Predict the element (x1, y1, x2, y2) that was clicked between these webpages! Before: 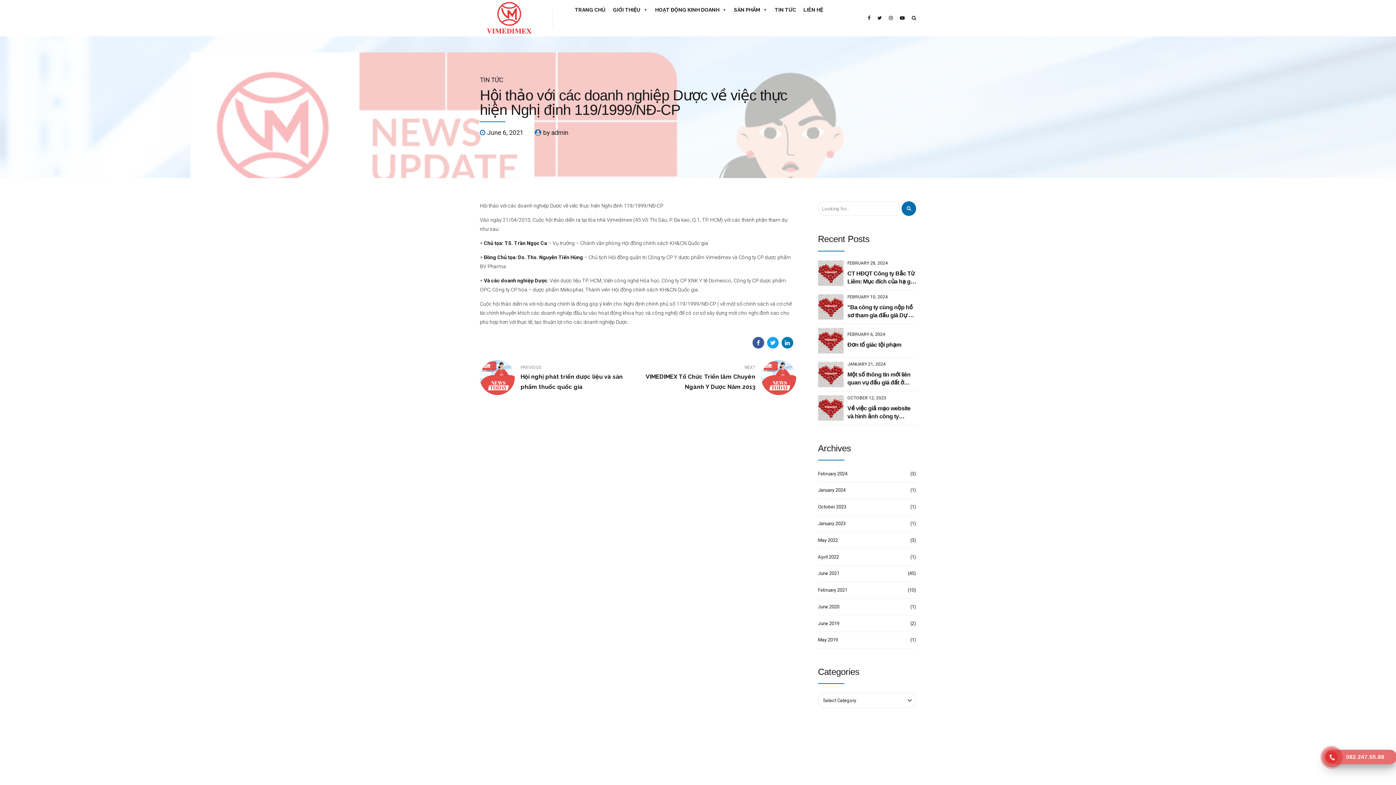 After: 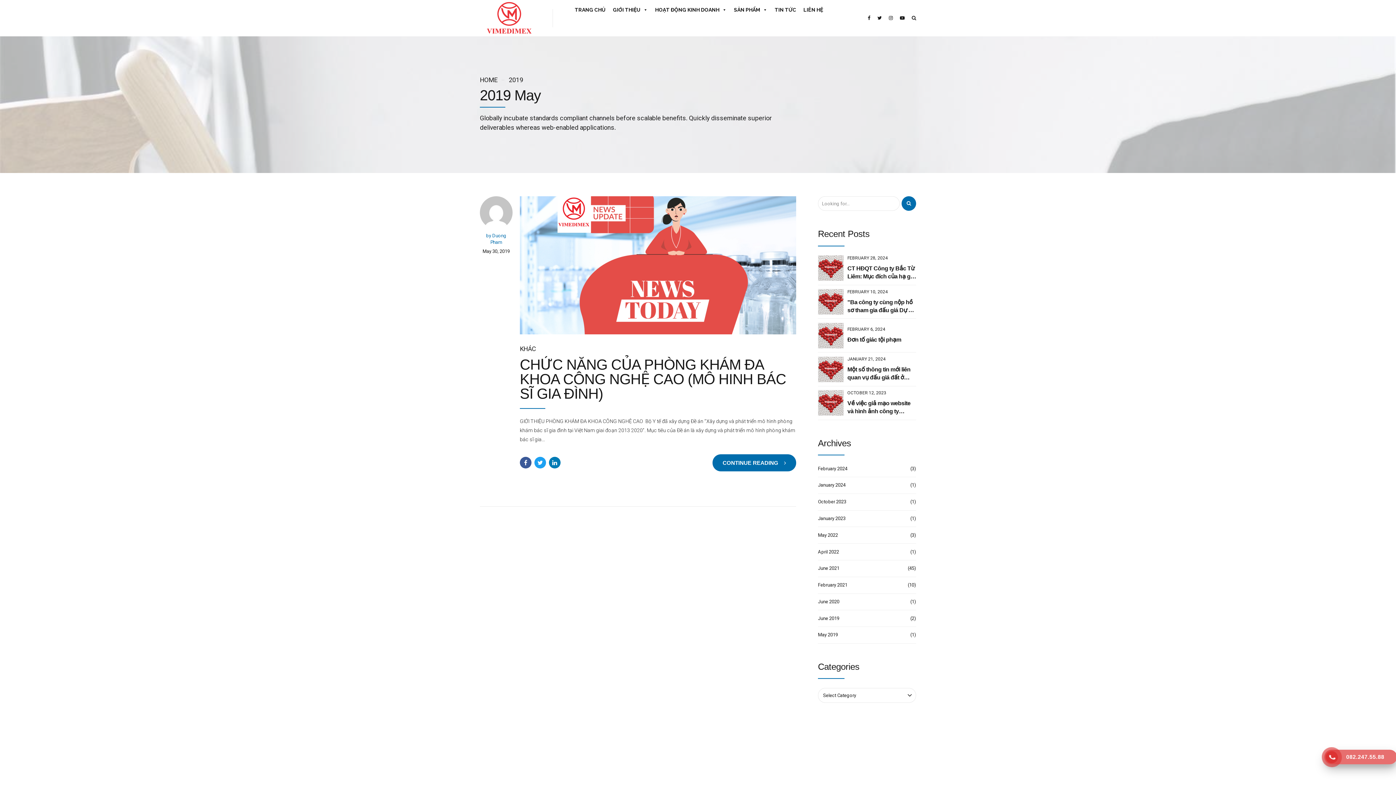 Action: bbox: (818, 636, 838, 644) label: May 2019